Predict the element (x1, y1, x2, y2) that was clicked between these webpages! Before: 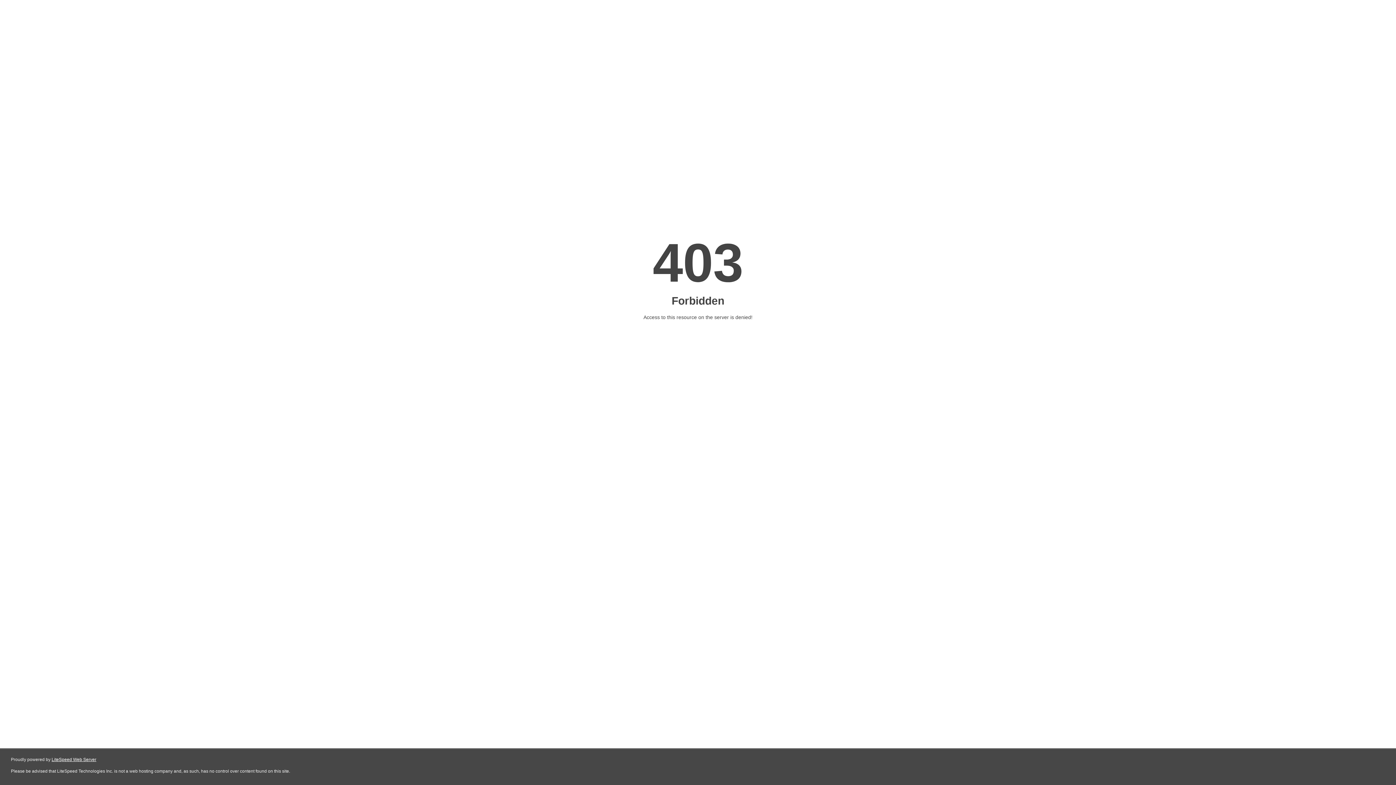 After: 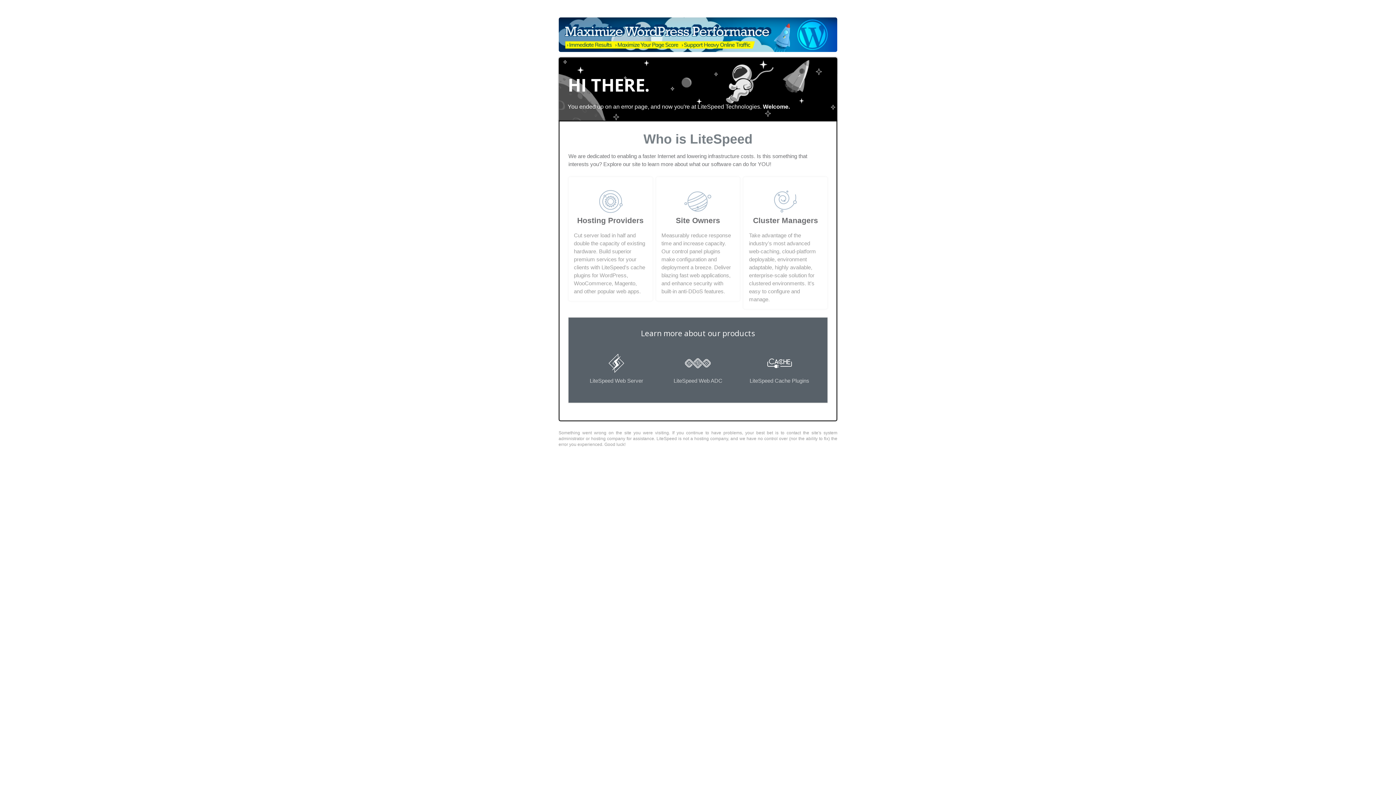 Action: bbox: (51, 757, 96, 762) label: LiteSpeed Web Server